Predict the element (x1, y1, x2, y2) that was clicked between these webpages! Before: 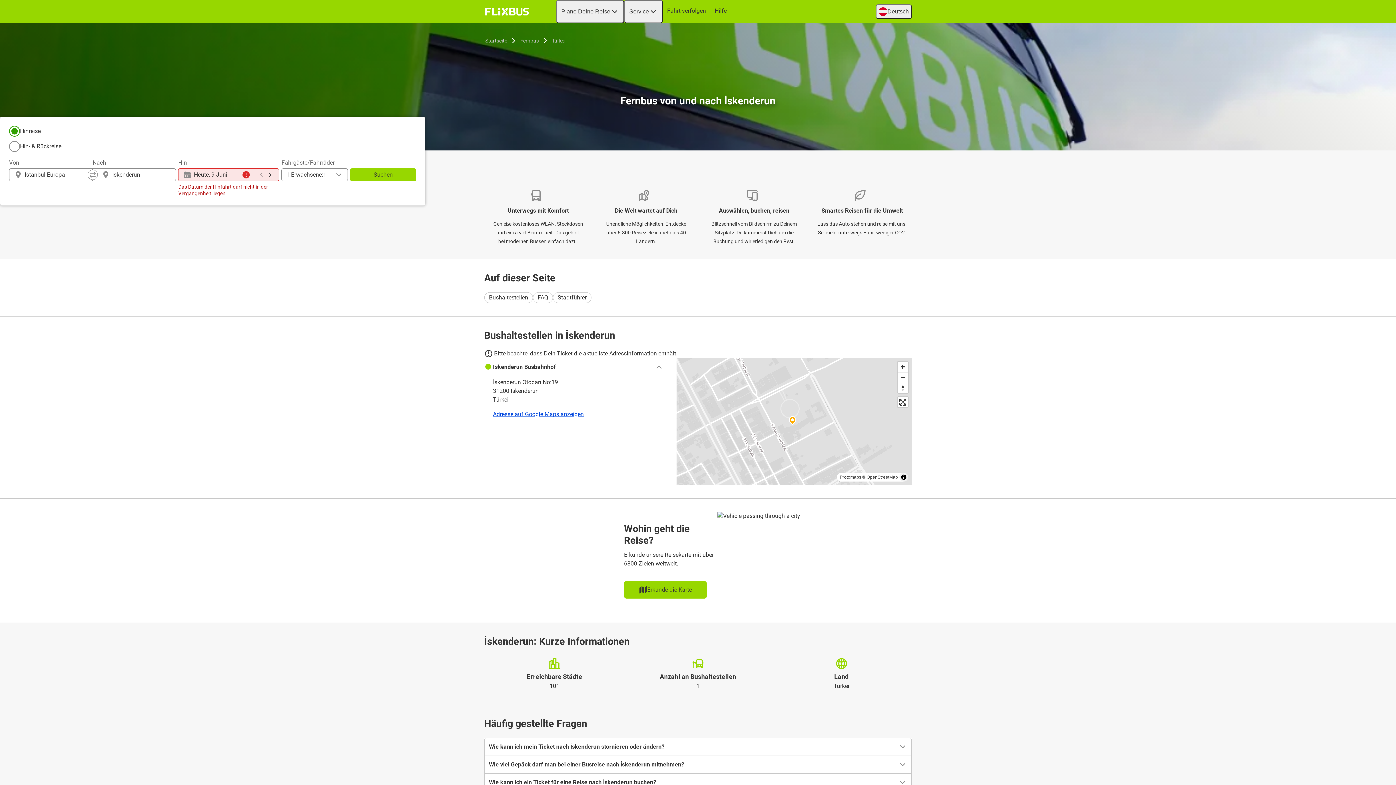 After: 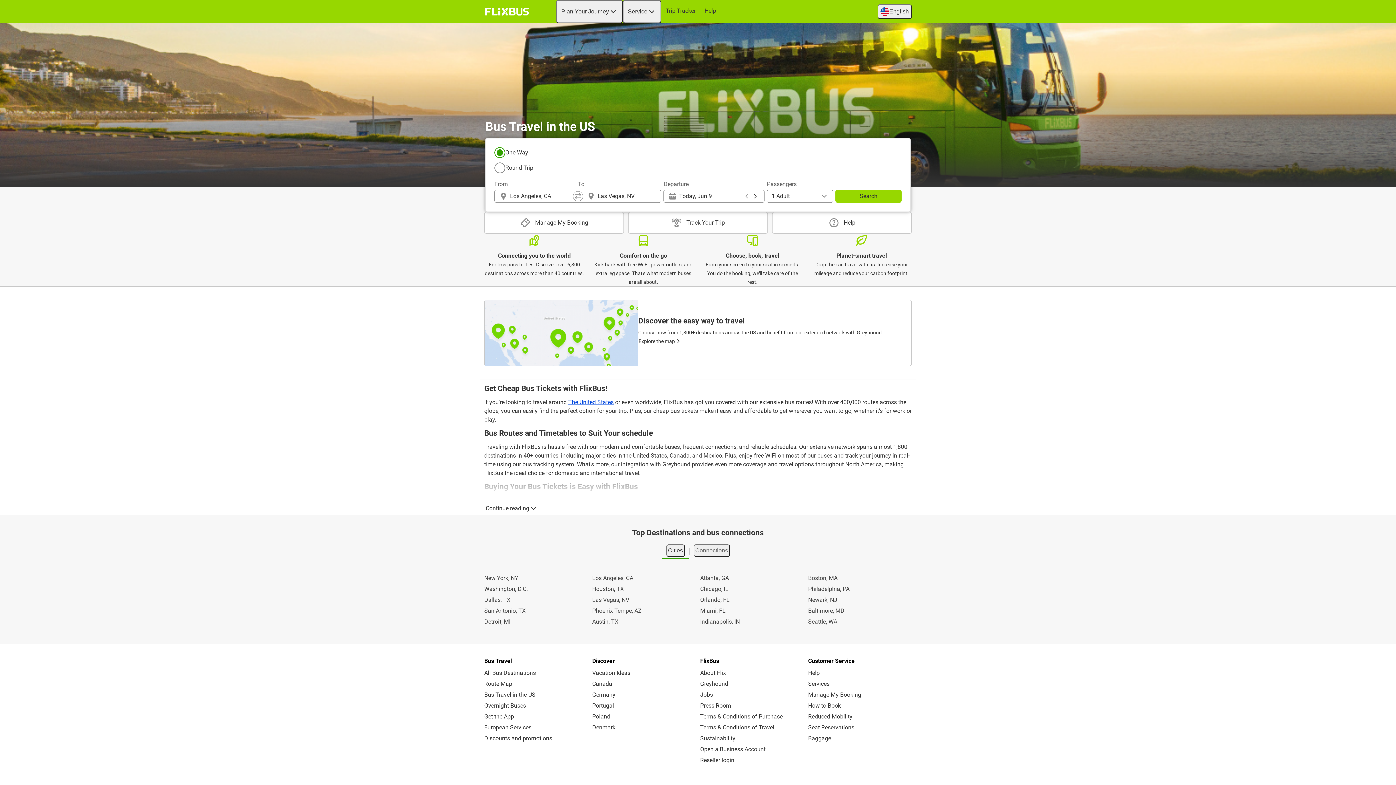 Action: bbox: (482, 5, 531, 18) label: flixbus home graphic logo link